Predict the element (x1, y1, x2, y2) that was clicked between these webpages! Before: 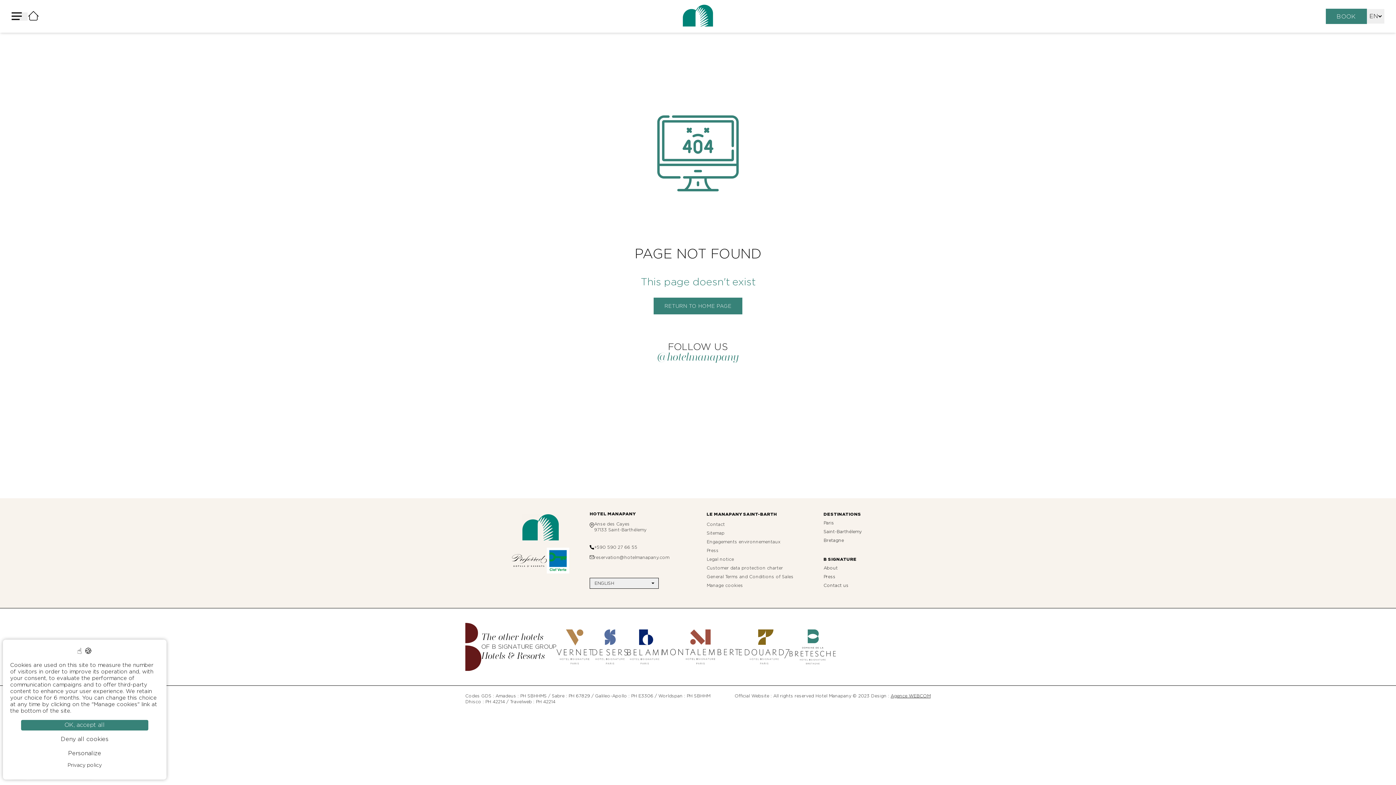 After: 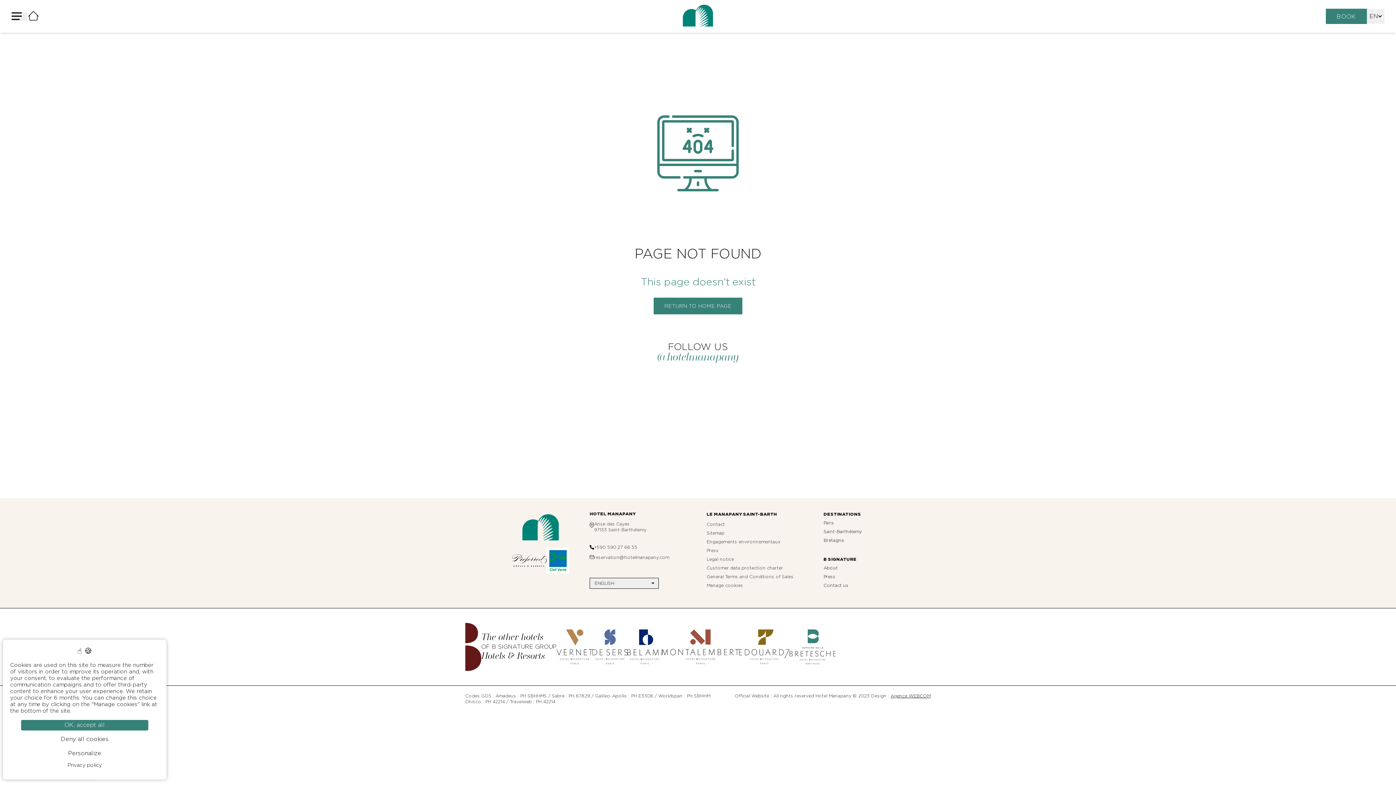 Action: bbox: (546, 548, 569, 573)